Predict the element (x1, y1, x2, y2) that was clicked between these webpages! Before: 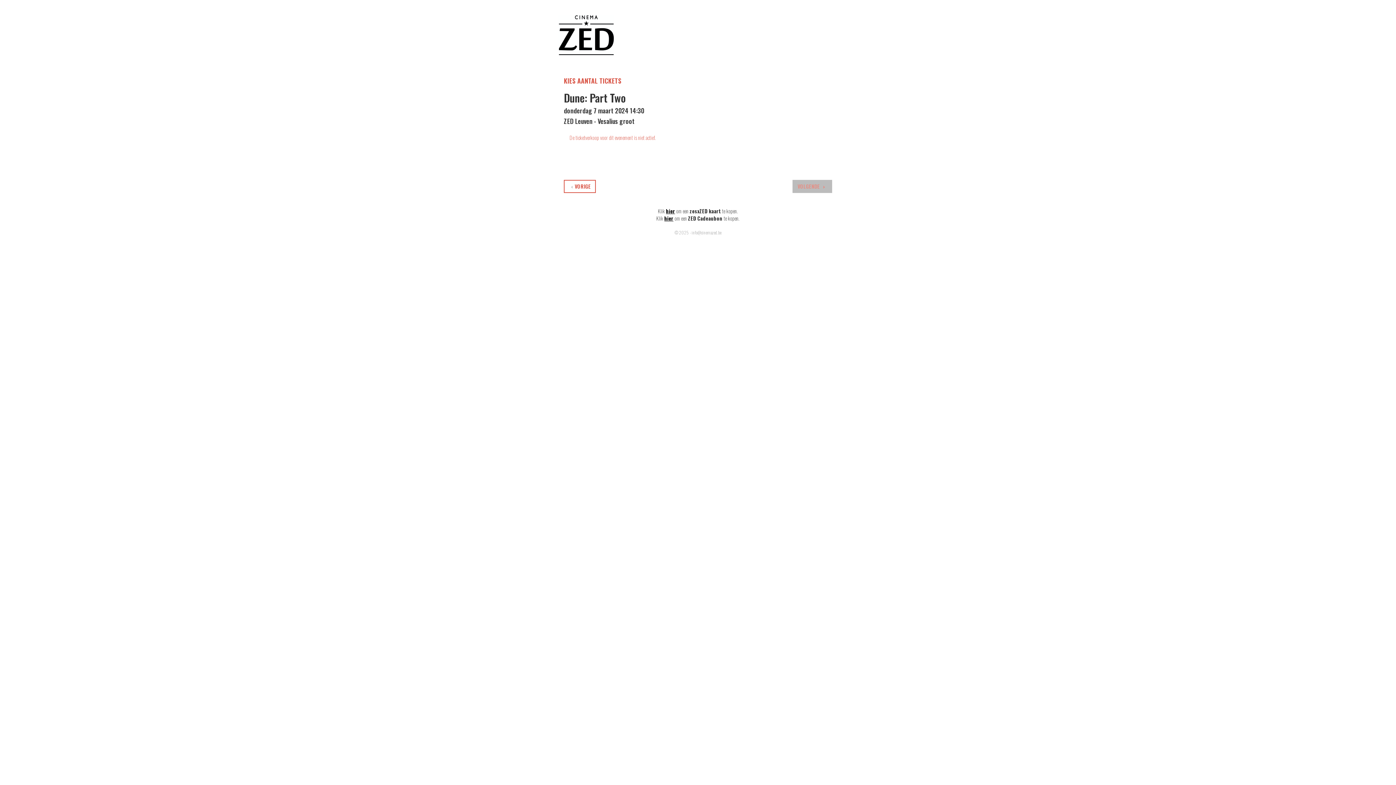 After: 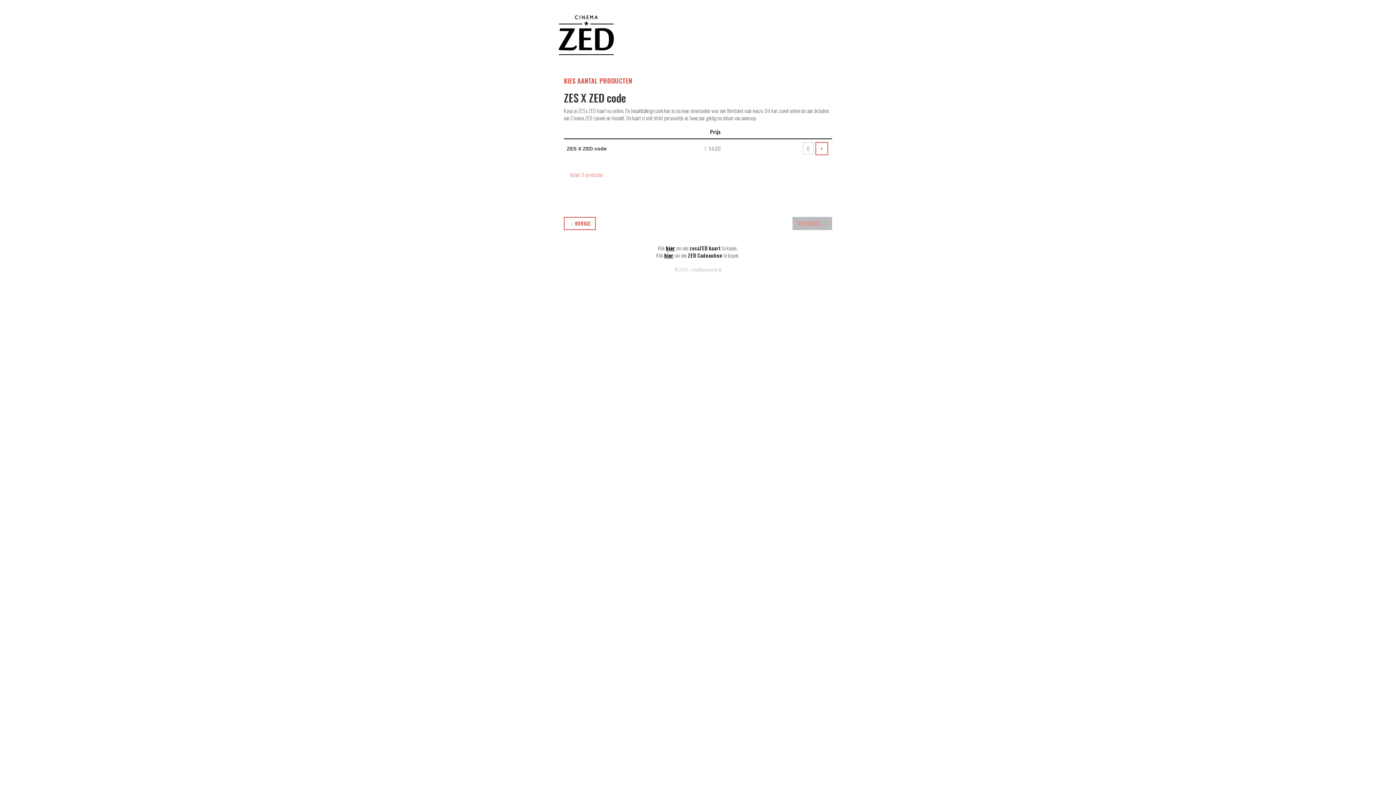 Action: label: hier bbox: (666, 207, 675, 215)